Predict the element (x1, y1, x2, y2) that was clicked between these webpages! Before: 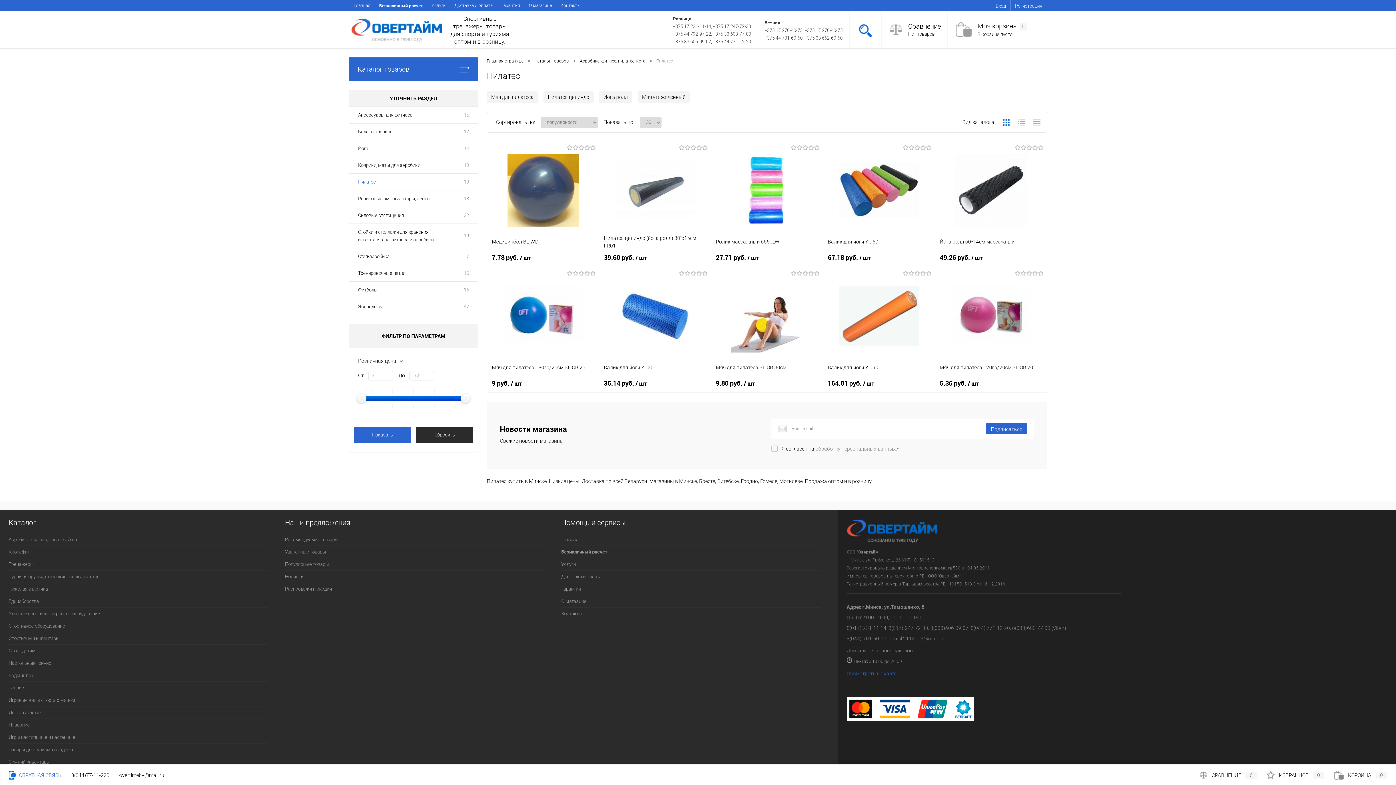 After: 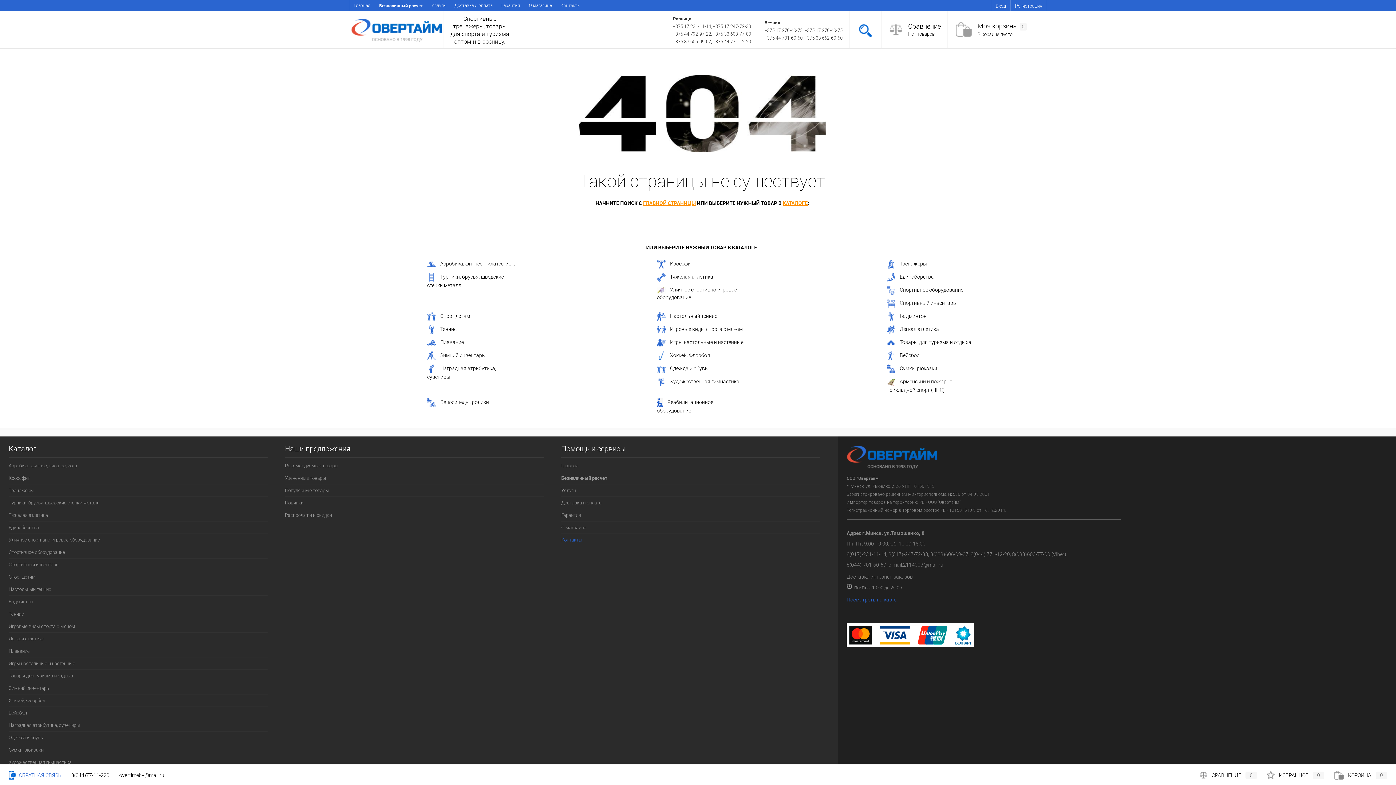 Action: label: Контакты bbox: (556, 0, 585, 10)